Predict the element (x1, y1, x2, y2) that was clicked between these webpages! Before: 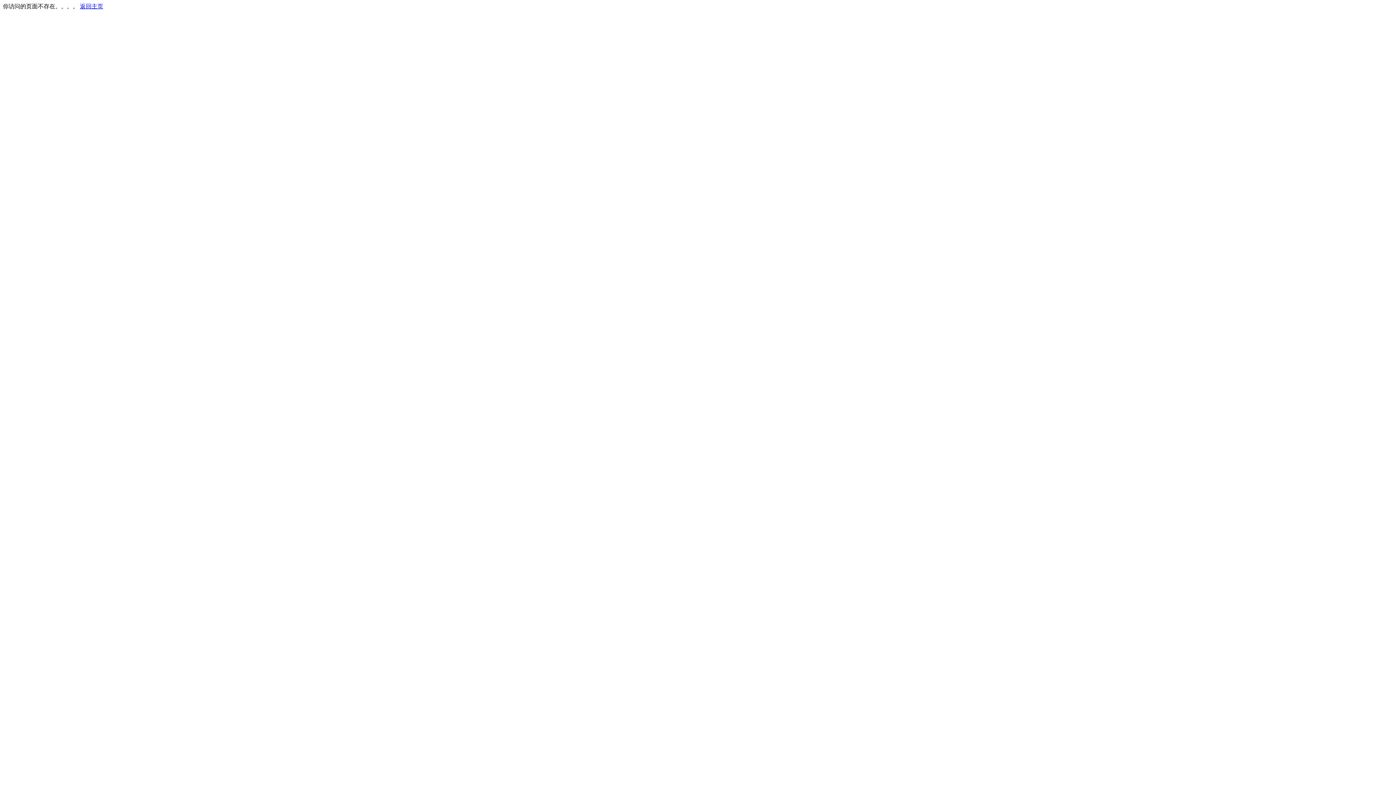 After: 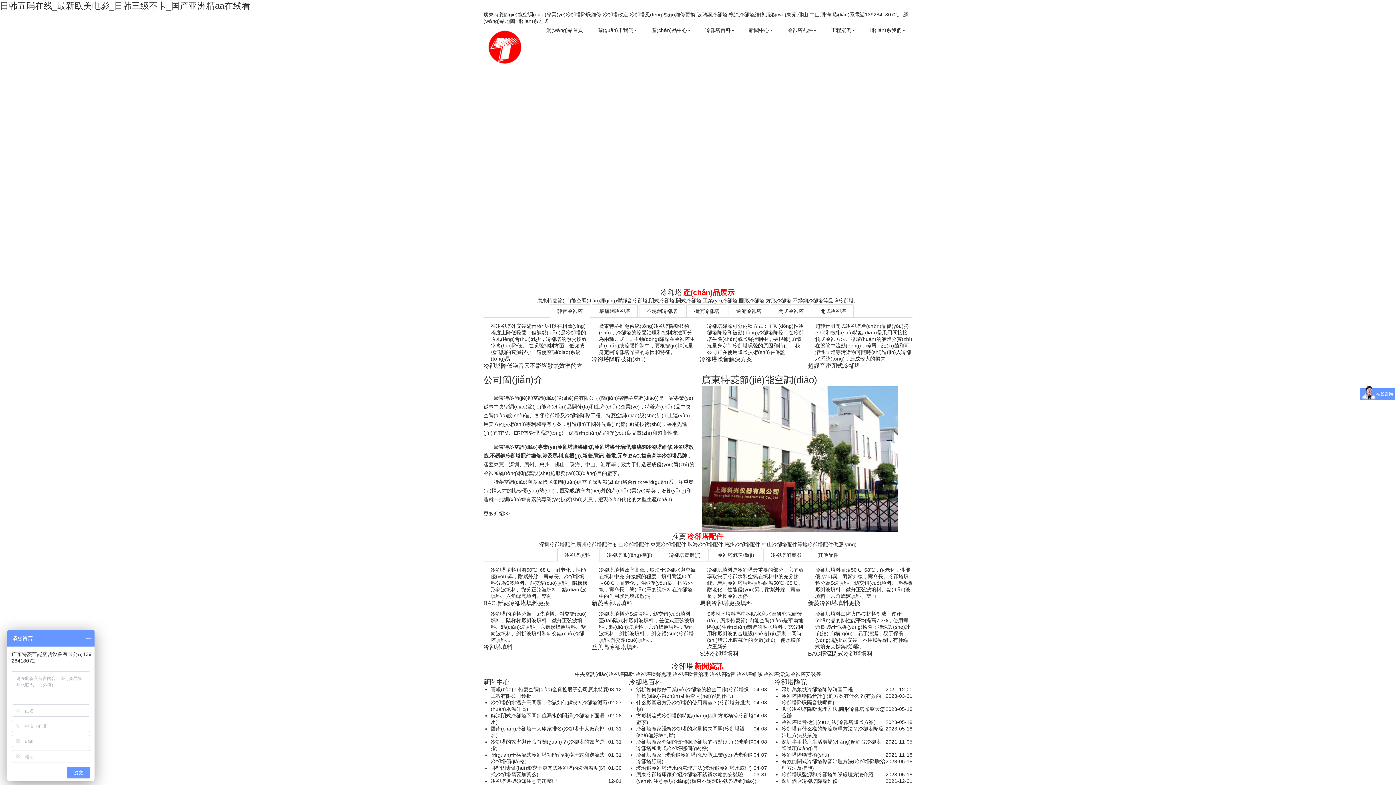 Action: label: 返回主页 bbox: (80, 3, 103, 9)